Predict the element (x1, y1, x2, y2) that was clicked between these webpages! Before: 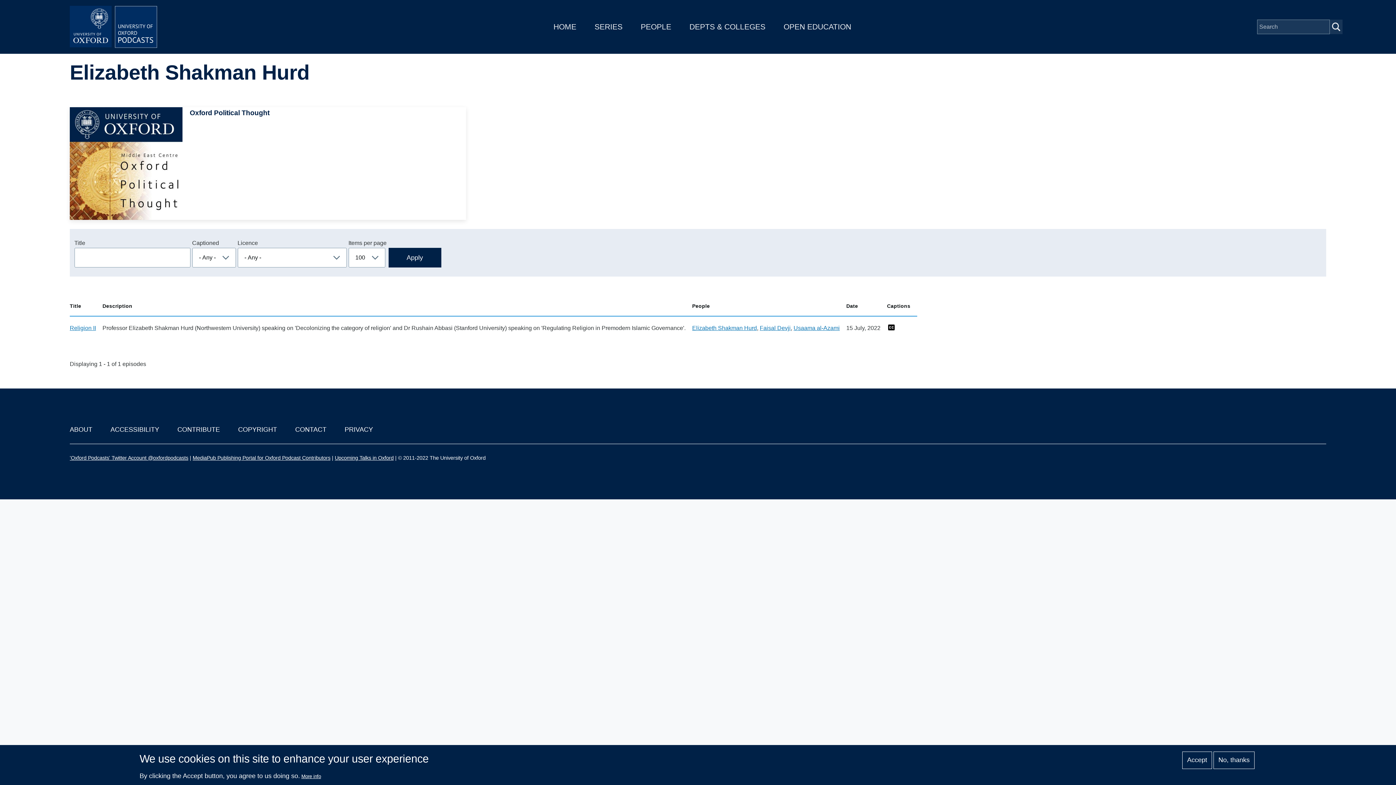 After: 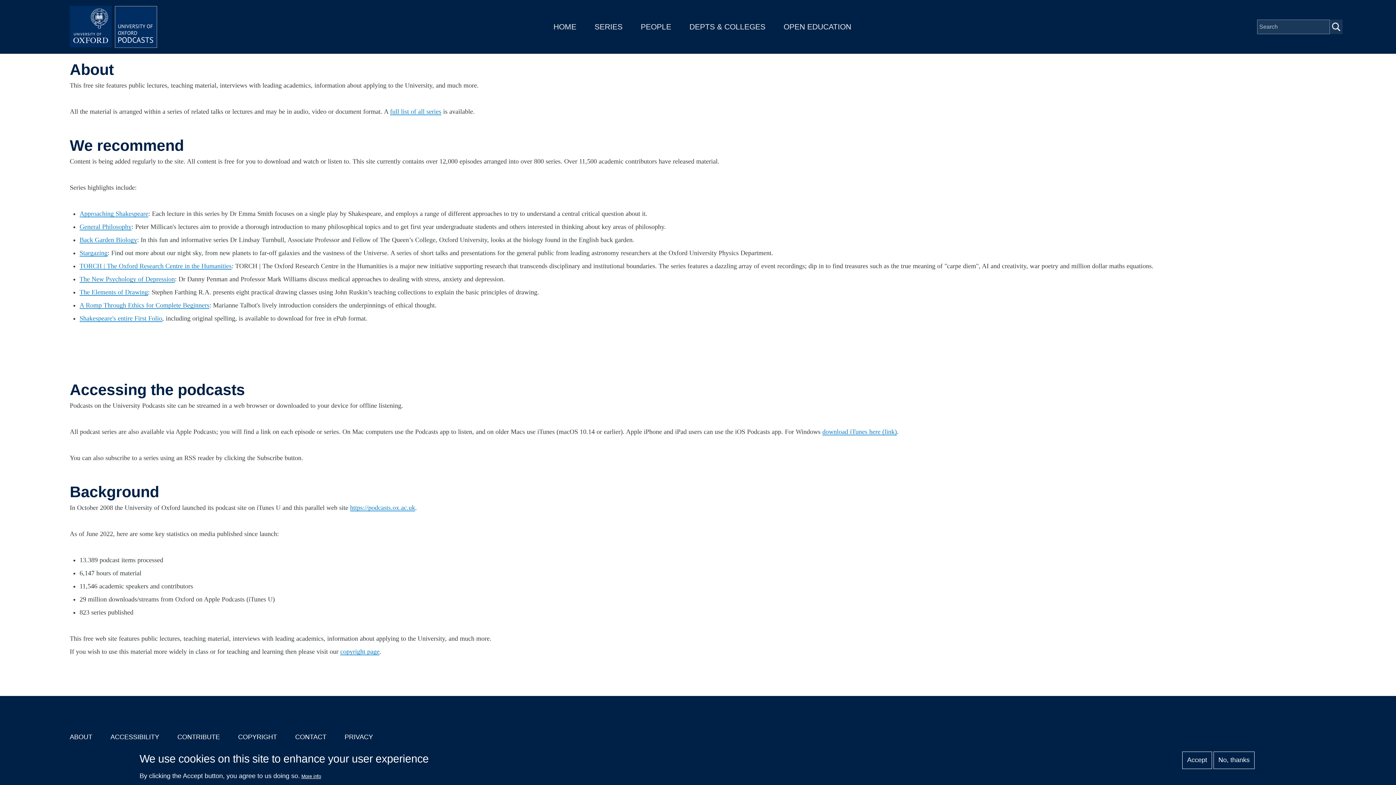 Action: bbox: (69, 426, 92, 433) label: ABOUT